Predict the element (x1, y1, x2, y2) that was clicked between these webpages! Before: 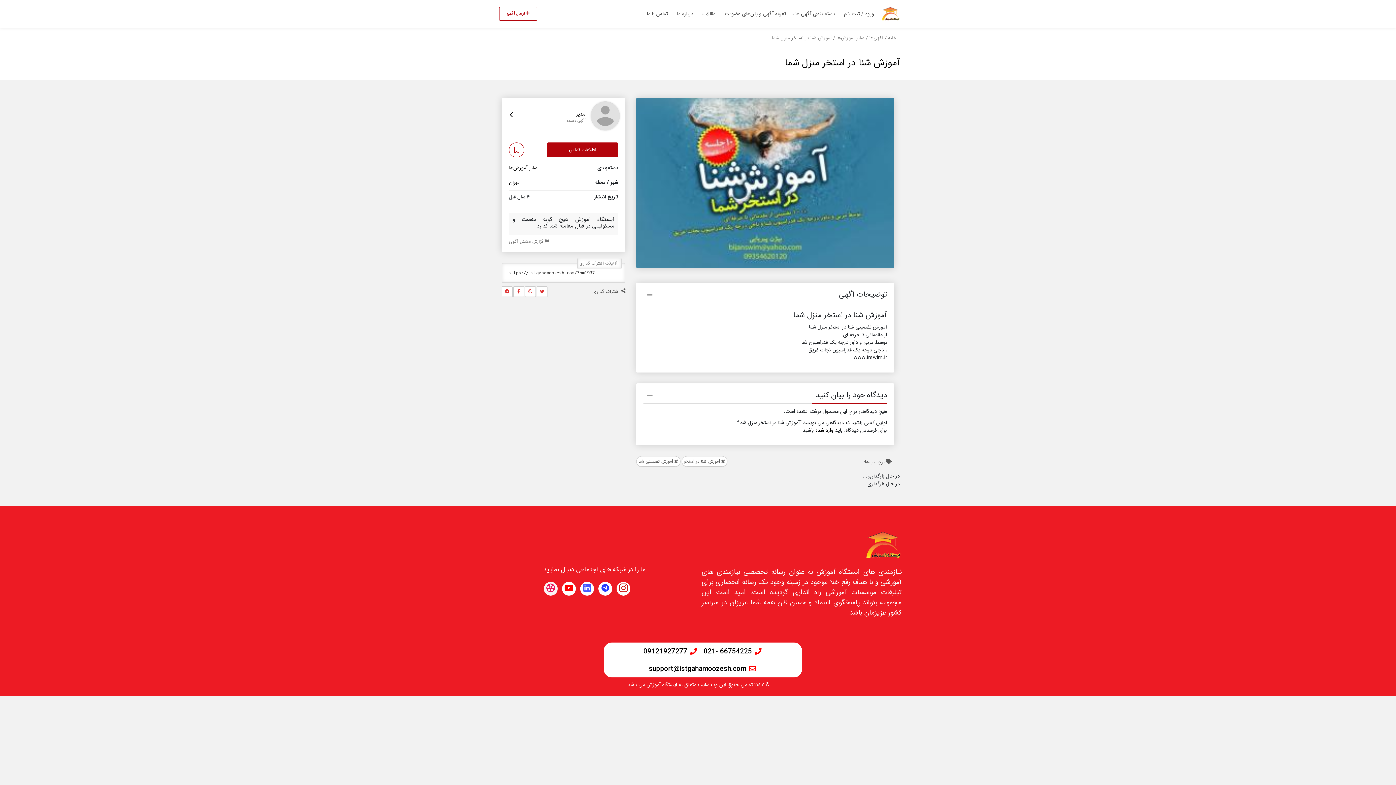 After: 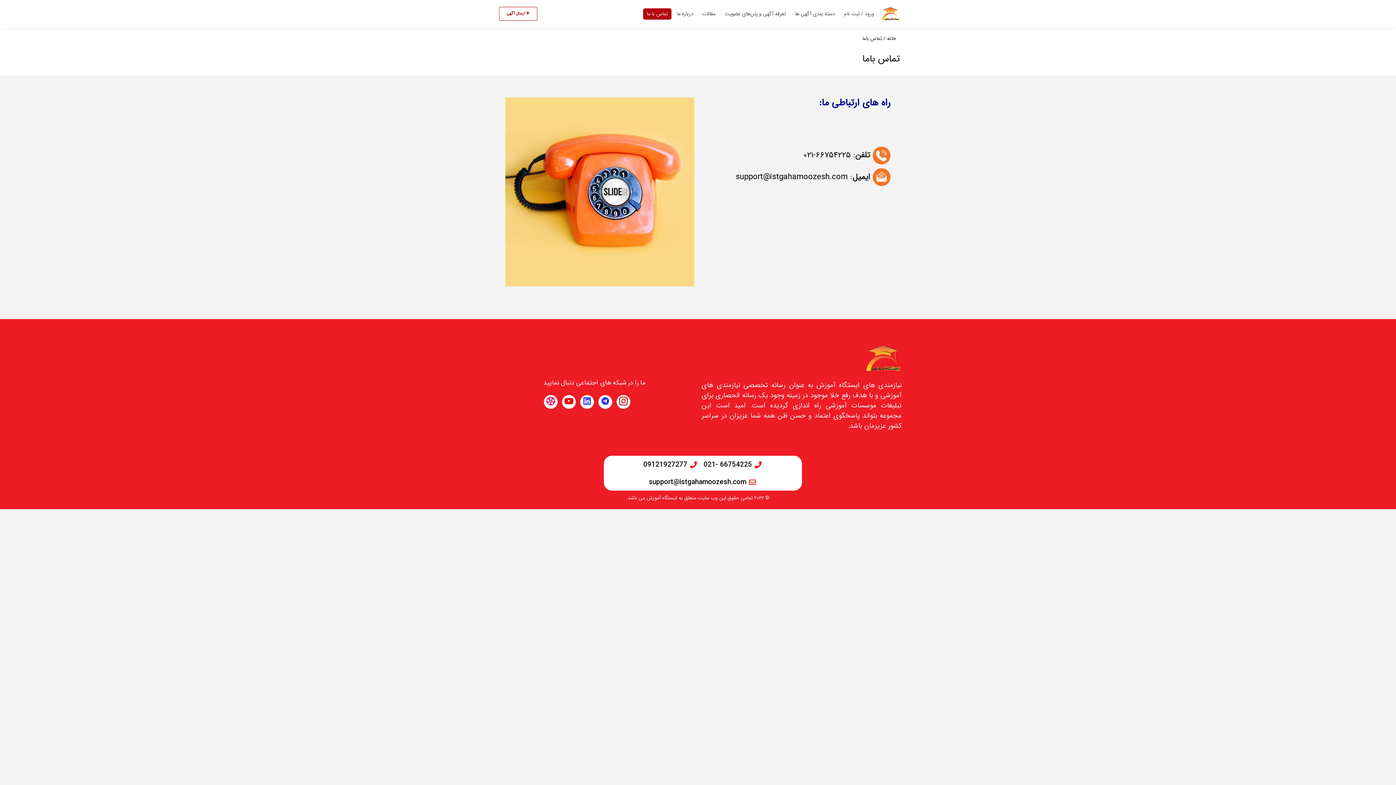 Action: bbox: (643, 8, 671, 19) label: تماس با ما